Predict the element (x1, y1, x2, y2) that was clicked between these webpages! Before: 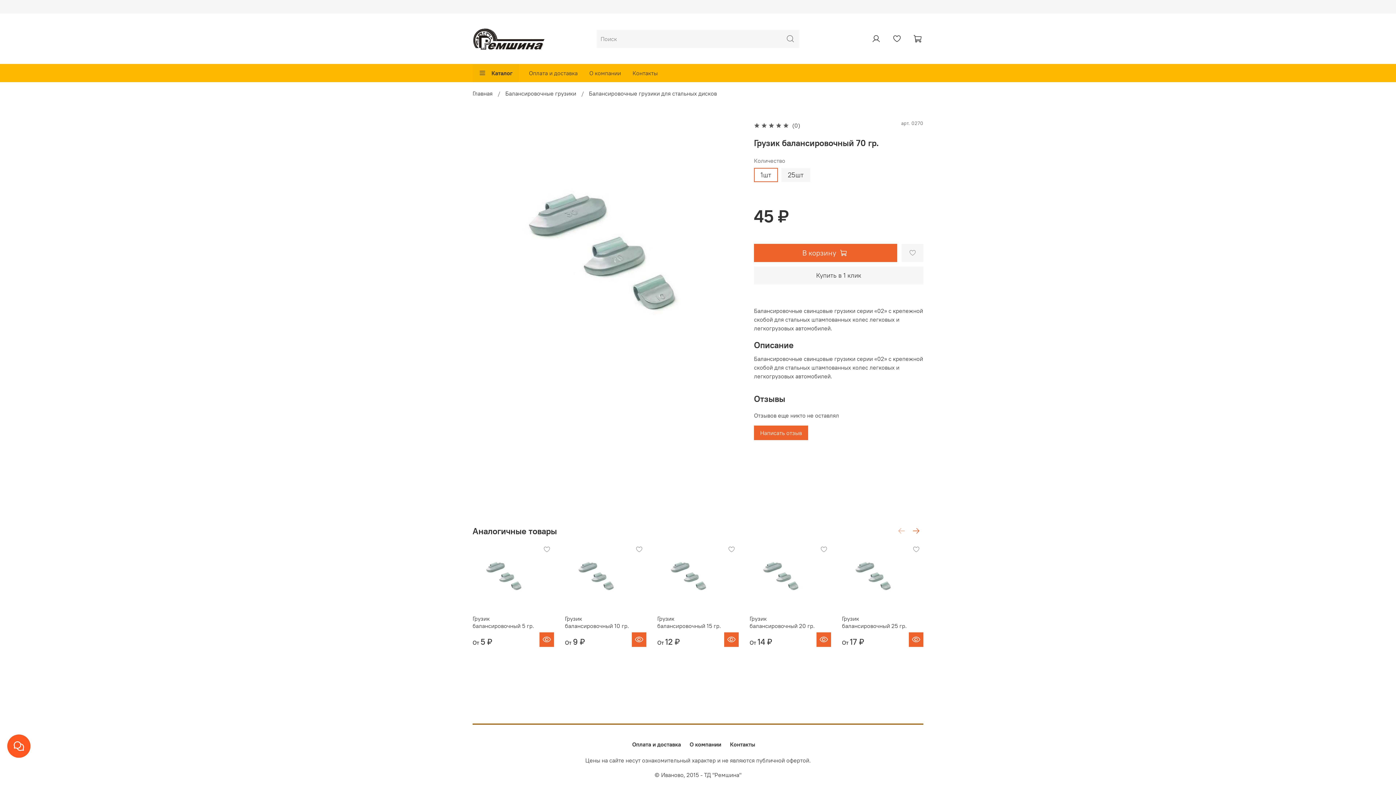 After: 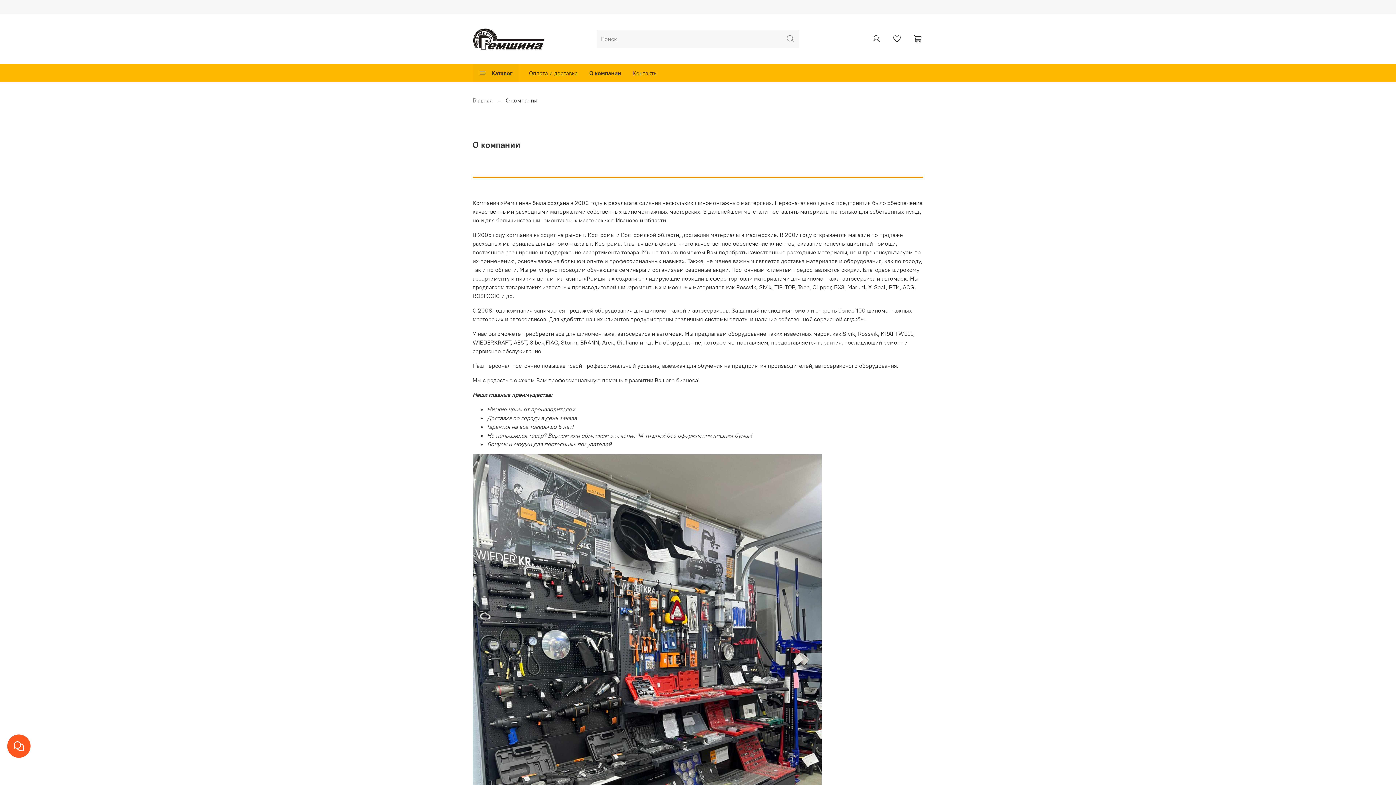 Action: bbox: (689, 741, 721, 748) label: О компании